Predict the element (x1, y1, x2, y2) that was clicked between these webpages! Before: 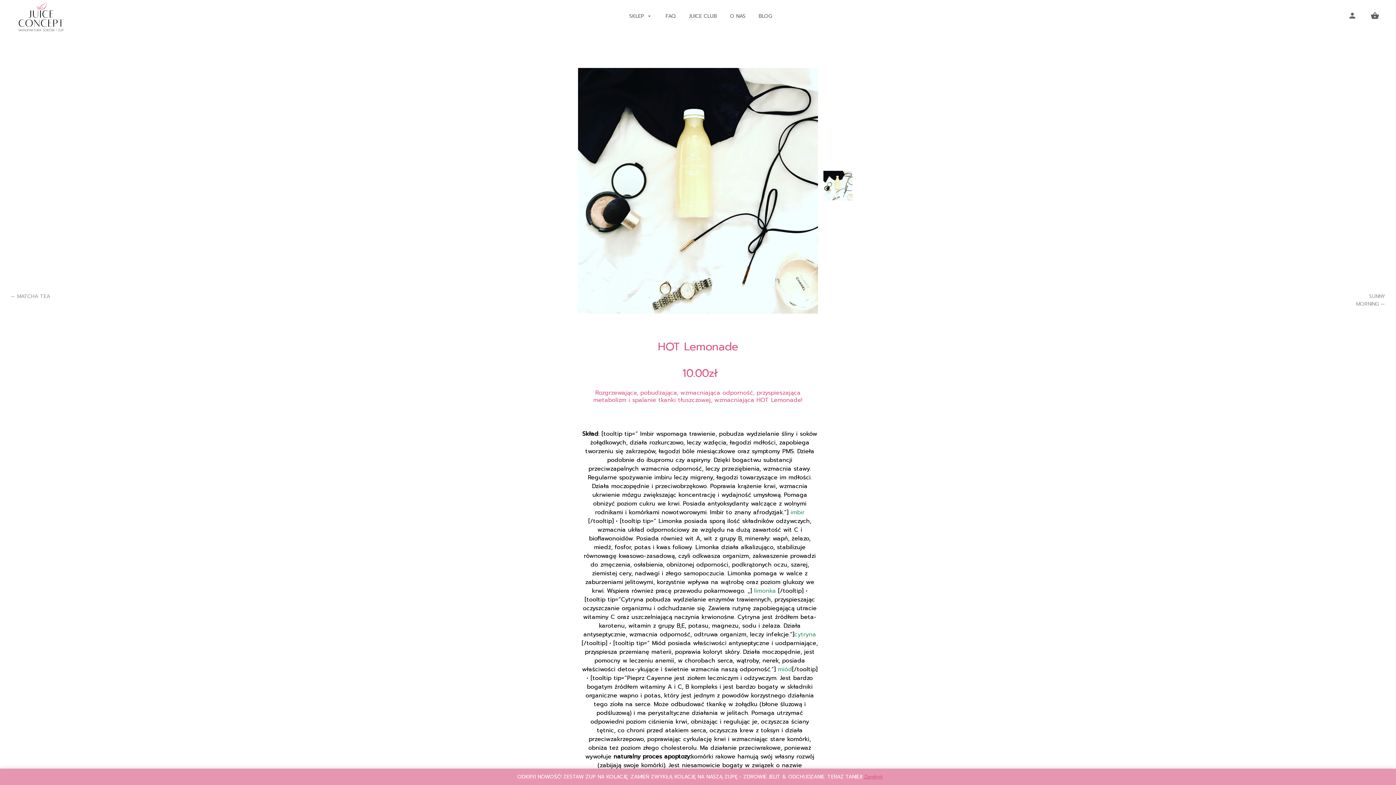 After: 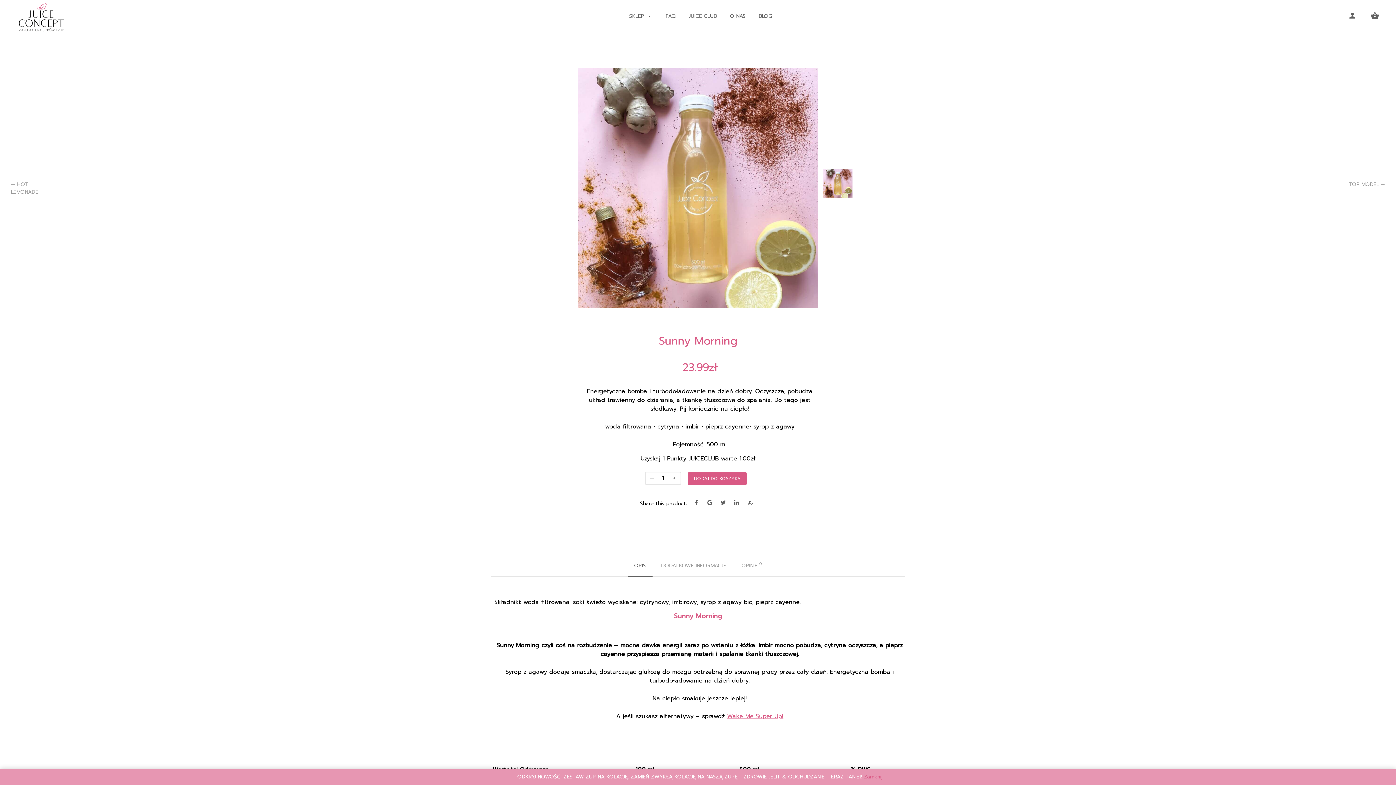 Action: bbox: (1345, 292, 1385, 307) label: SUNNY MORNING —